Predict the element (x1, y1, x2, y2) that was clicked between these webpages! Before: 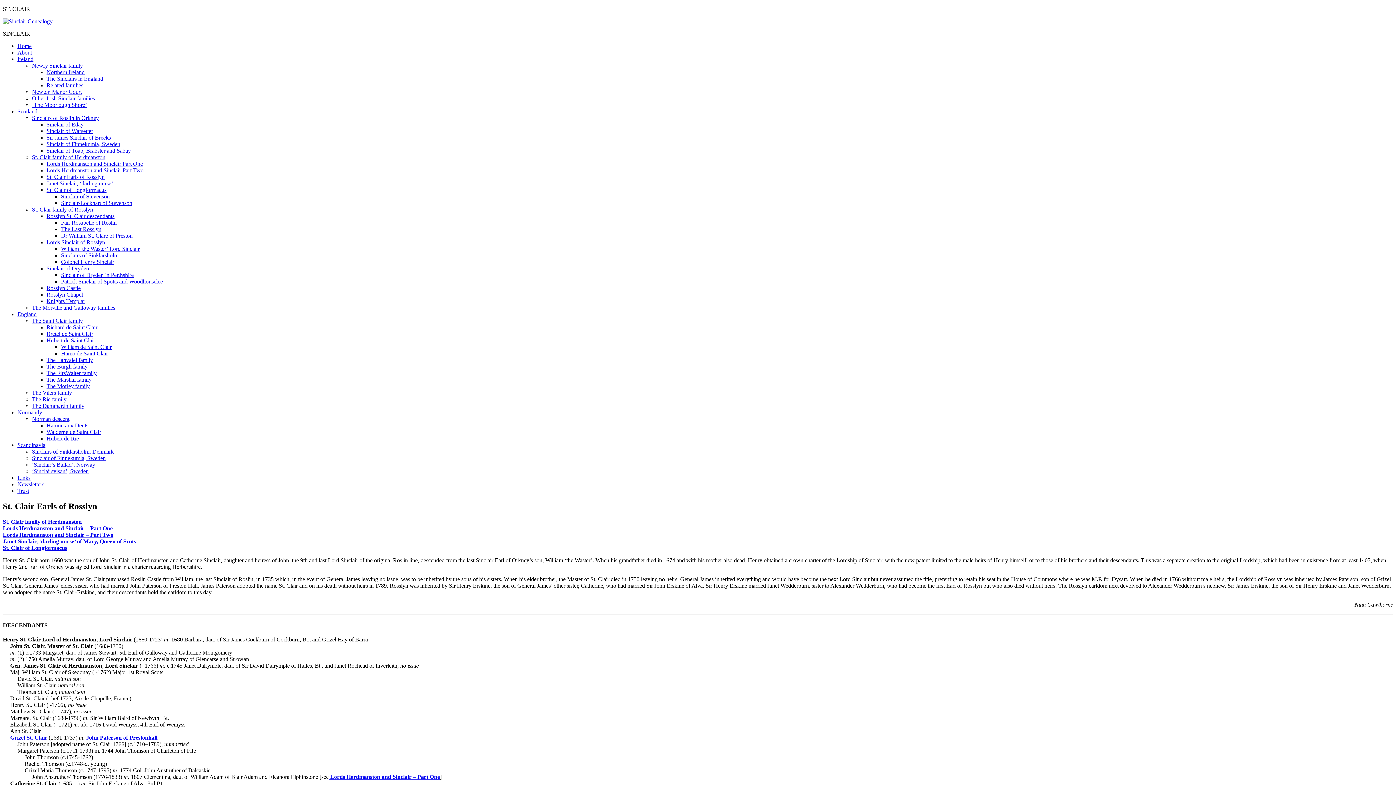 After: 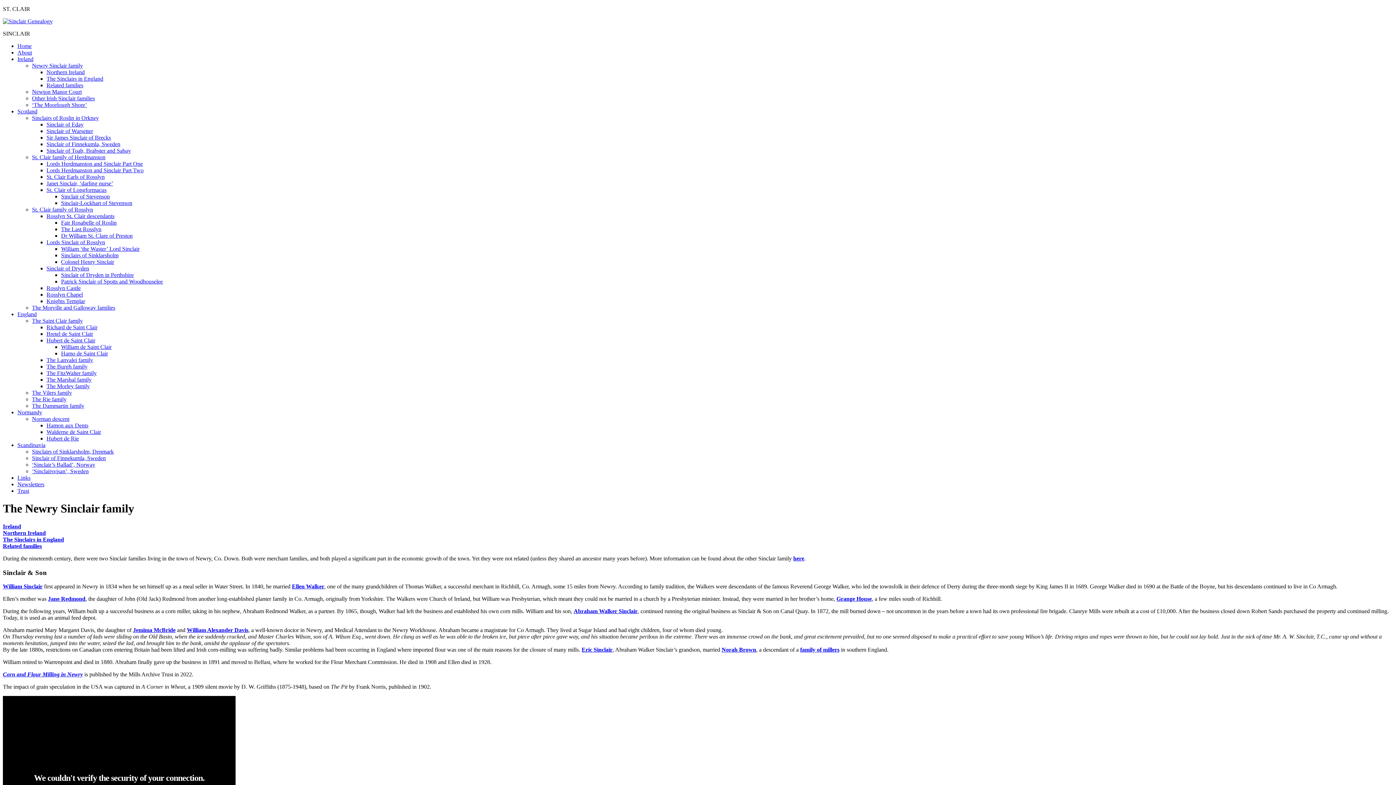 Action: bbox: (32, 62, 82, 68) label: Newry Sinclair family